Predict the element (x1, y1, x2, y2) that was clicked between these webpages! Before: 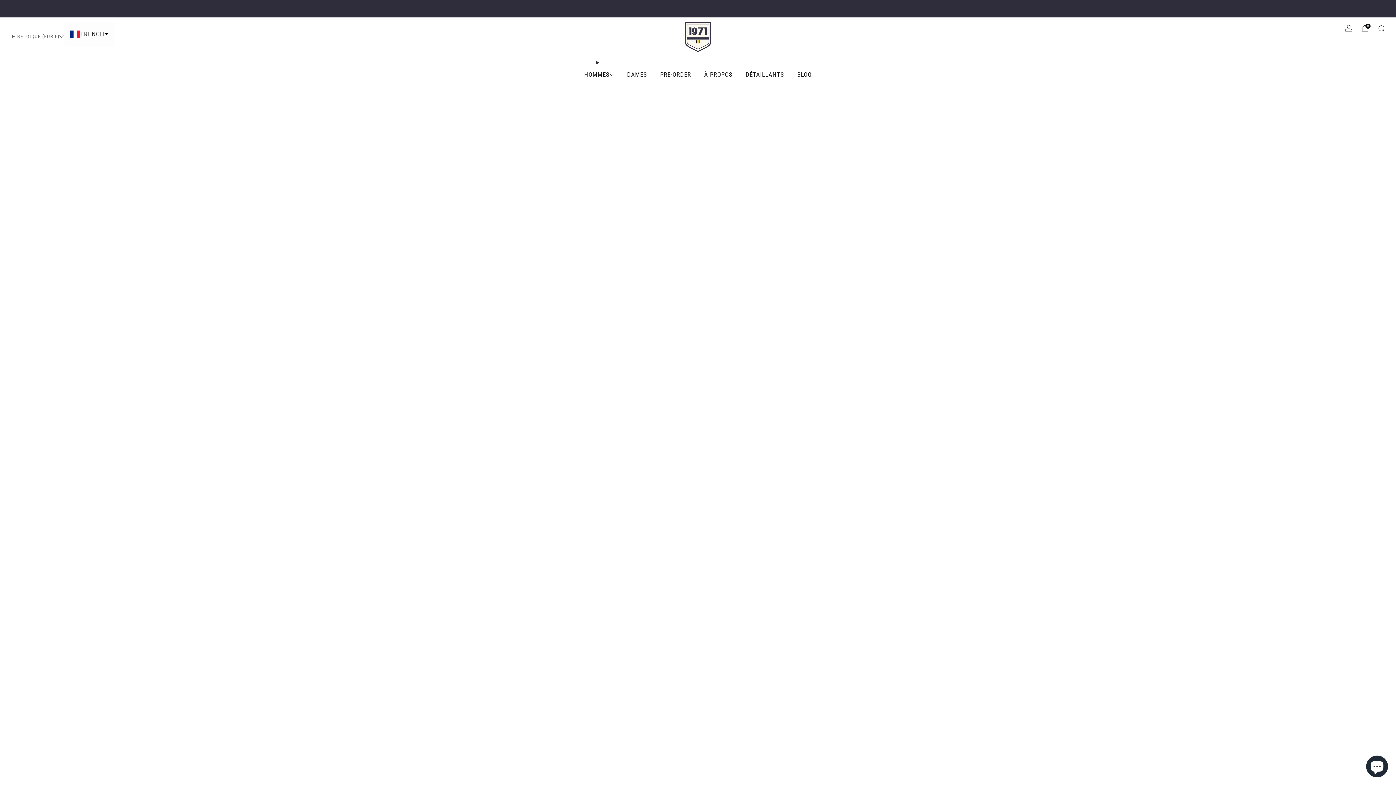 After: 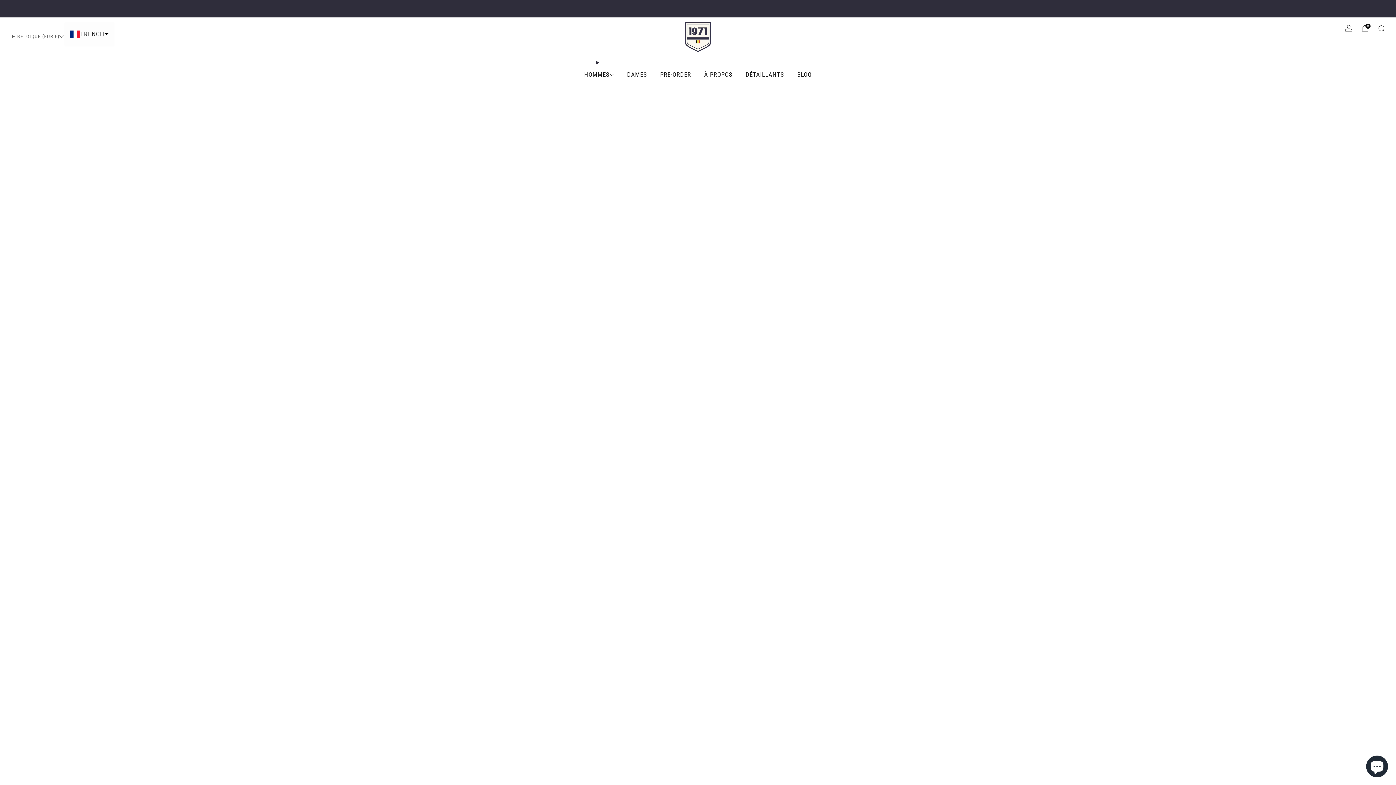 Action: bbox: (660, 68, 691, 80) label: PRE-ORDER